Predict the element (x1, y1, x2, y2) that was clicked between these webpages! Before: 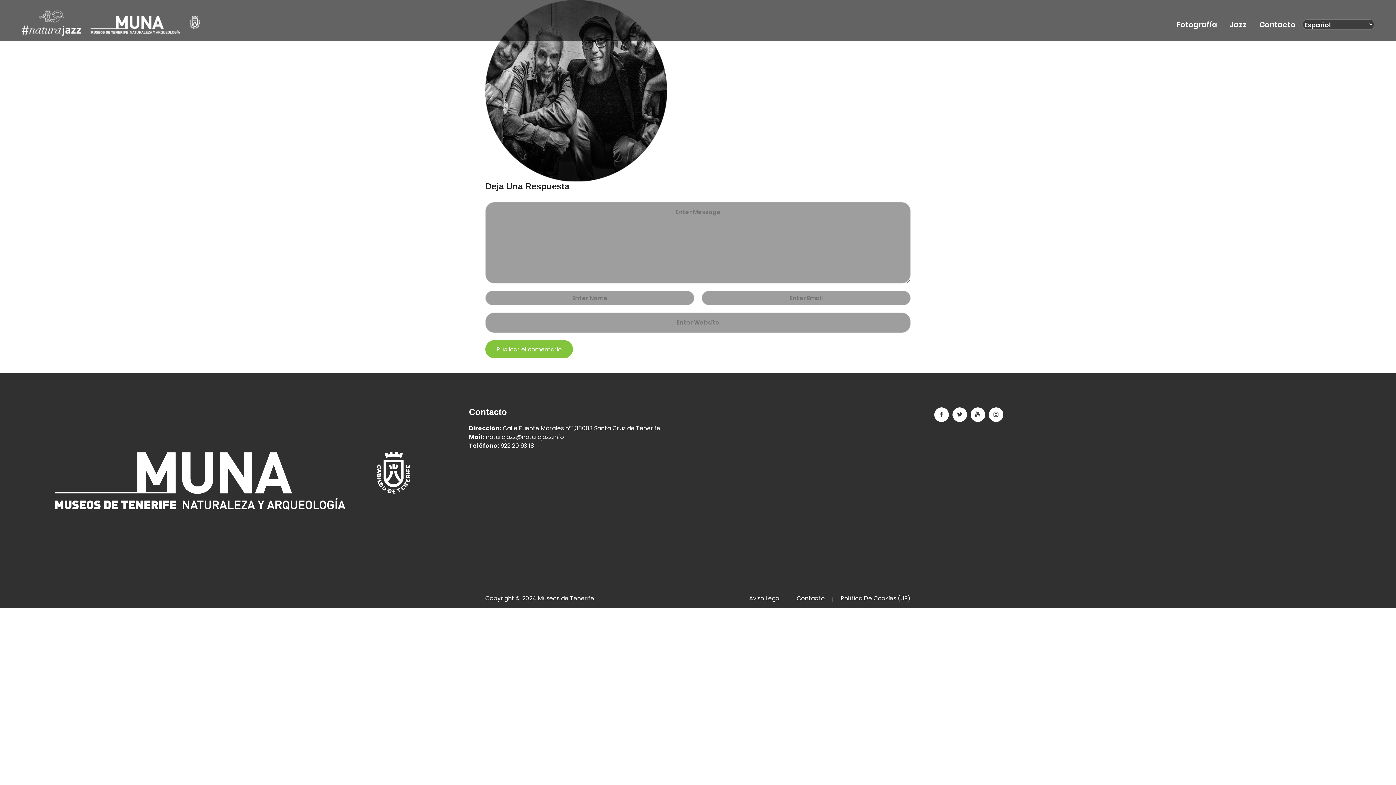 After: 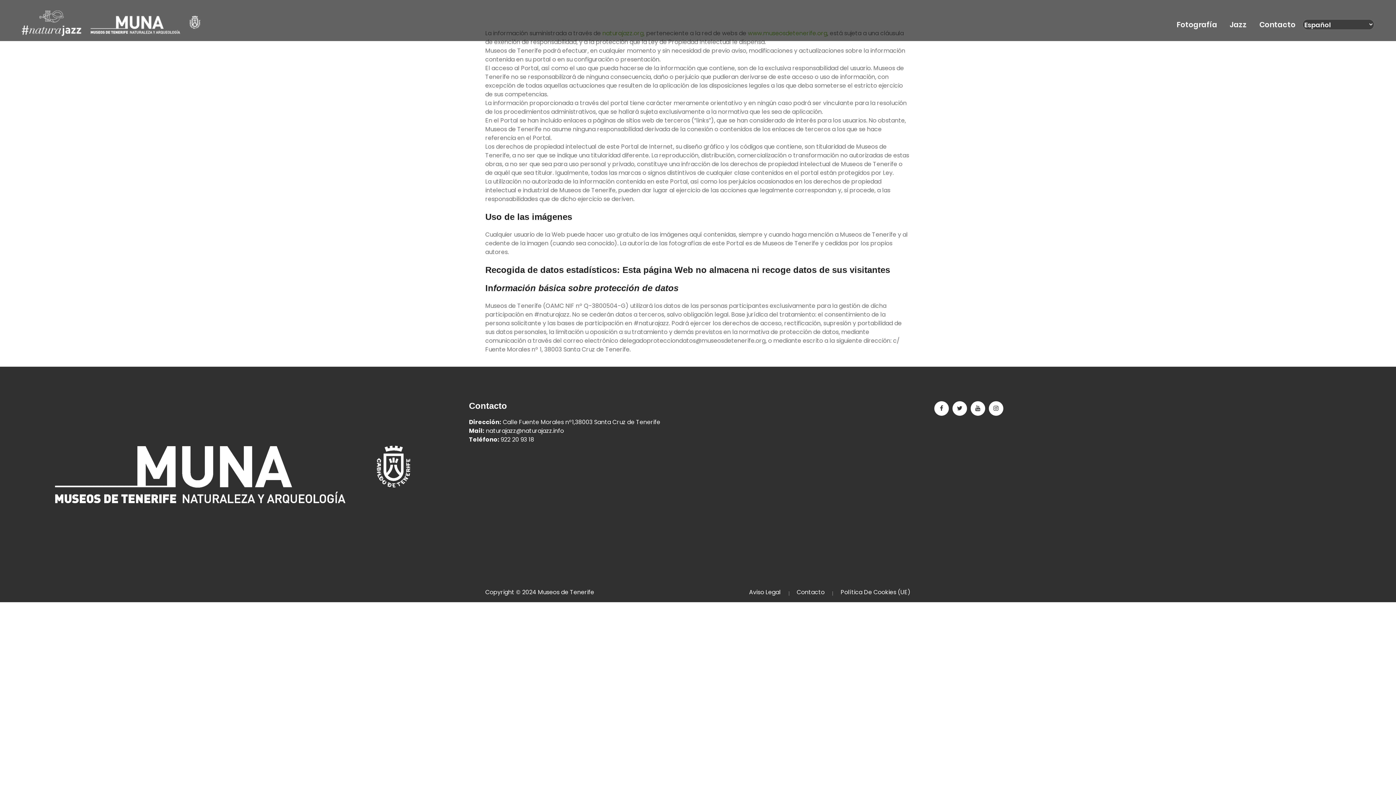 Action: bbox: (741, 594, 788, 603) label: Aviso Legal